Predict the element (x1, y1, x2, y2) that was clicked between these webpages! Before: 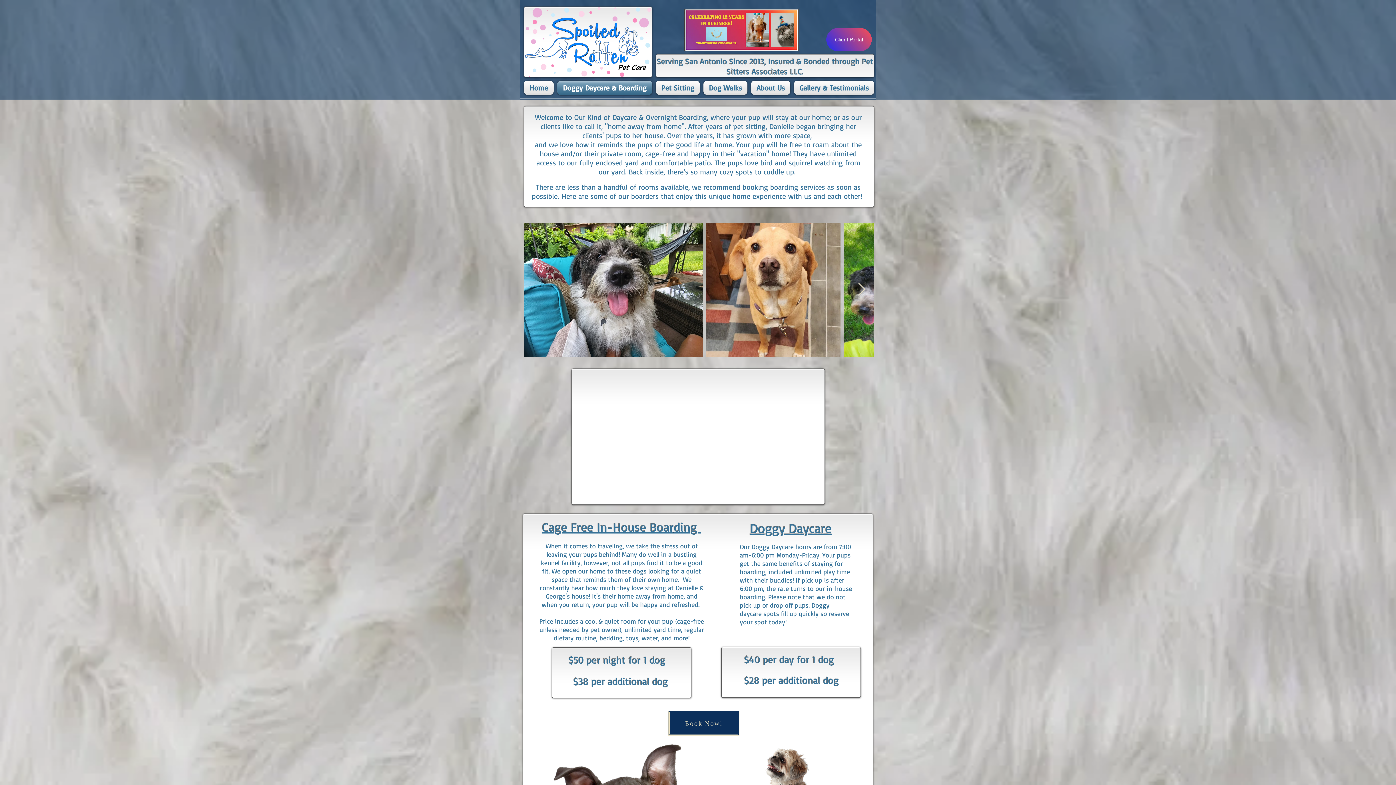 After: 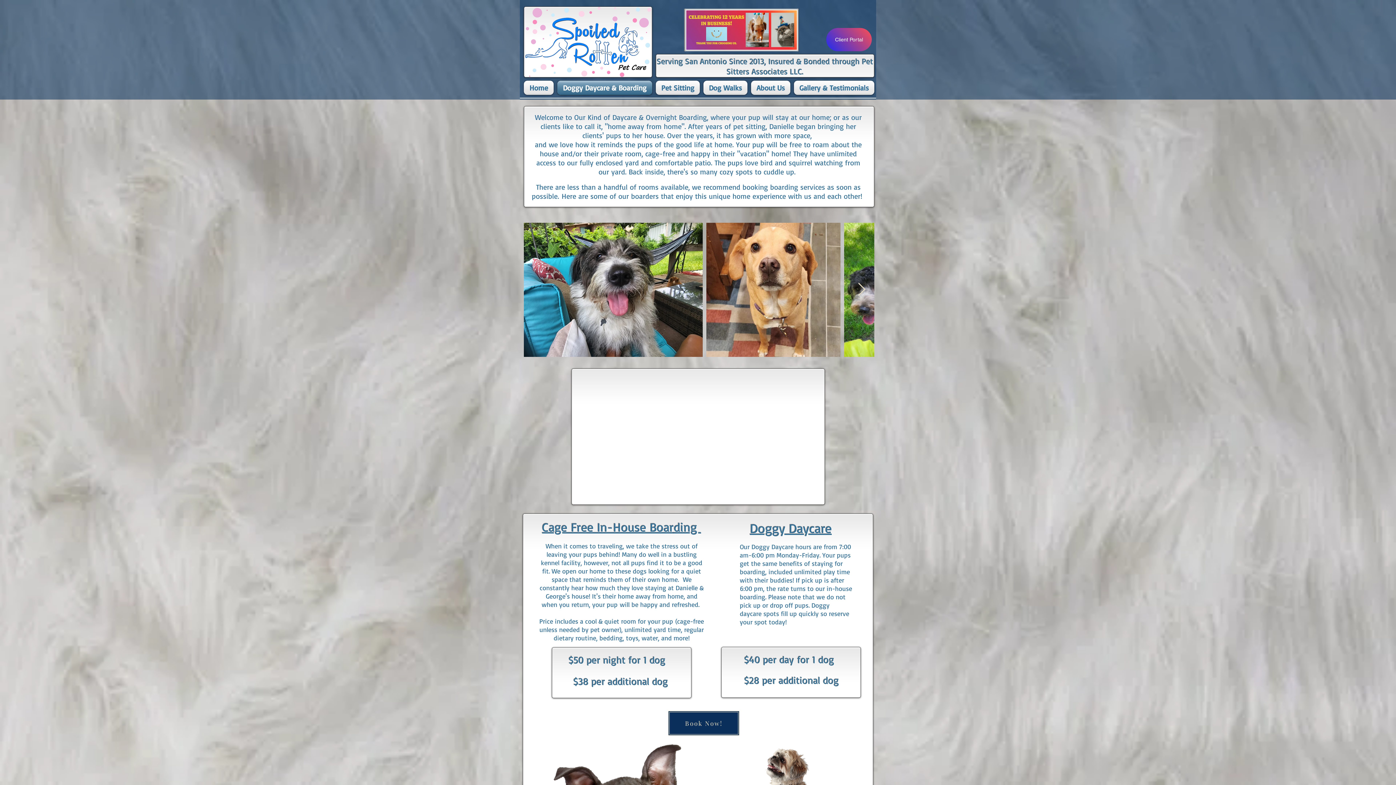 Action: bbox: (857, 282, 866, 297) label: Next Item